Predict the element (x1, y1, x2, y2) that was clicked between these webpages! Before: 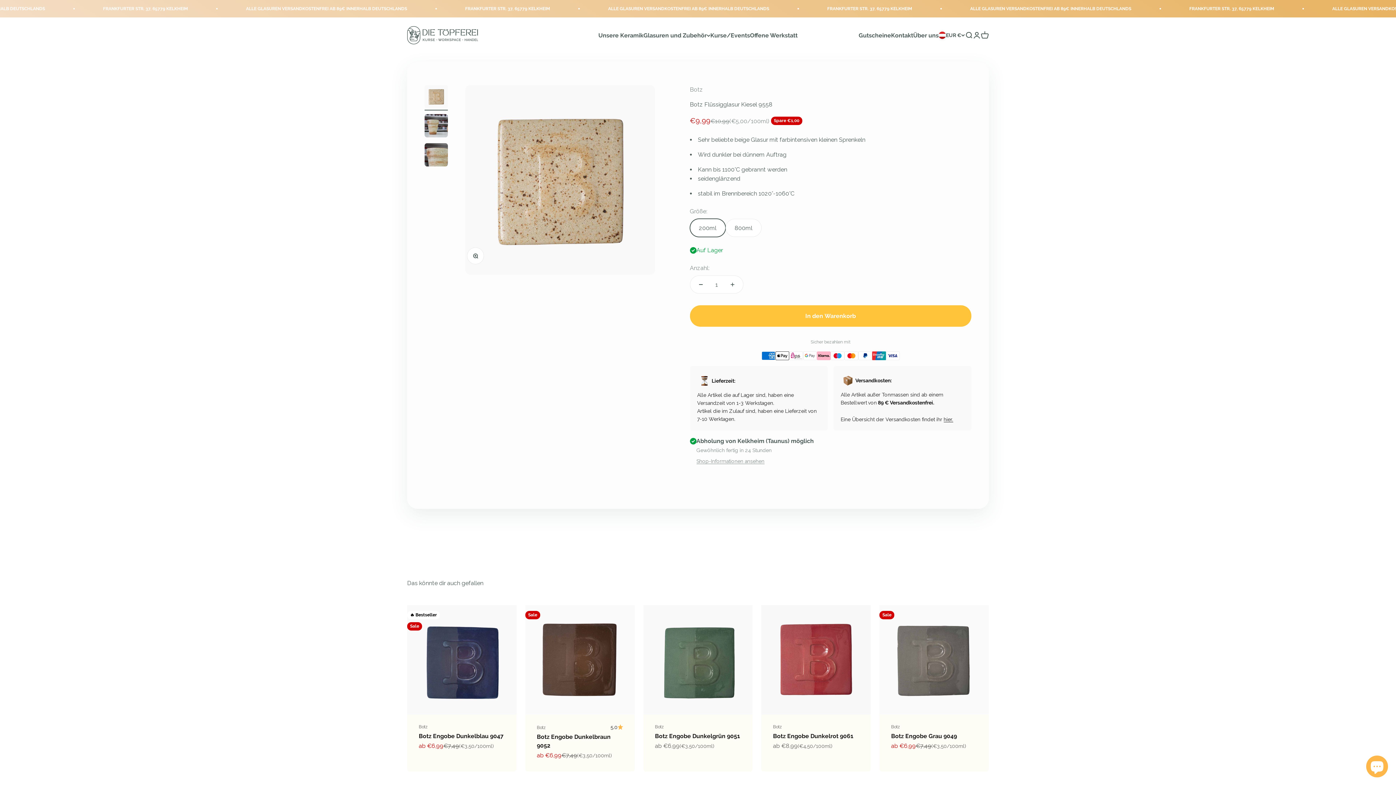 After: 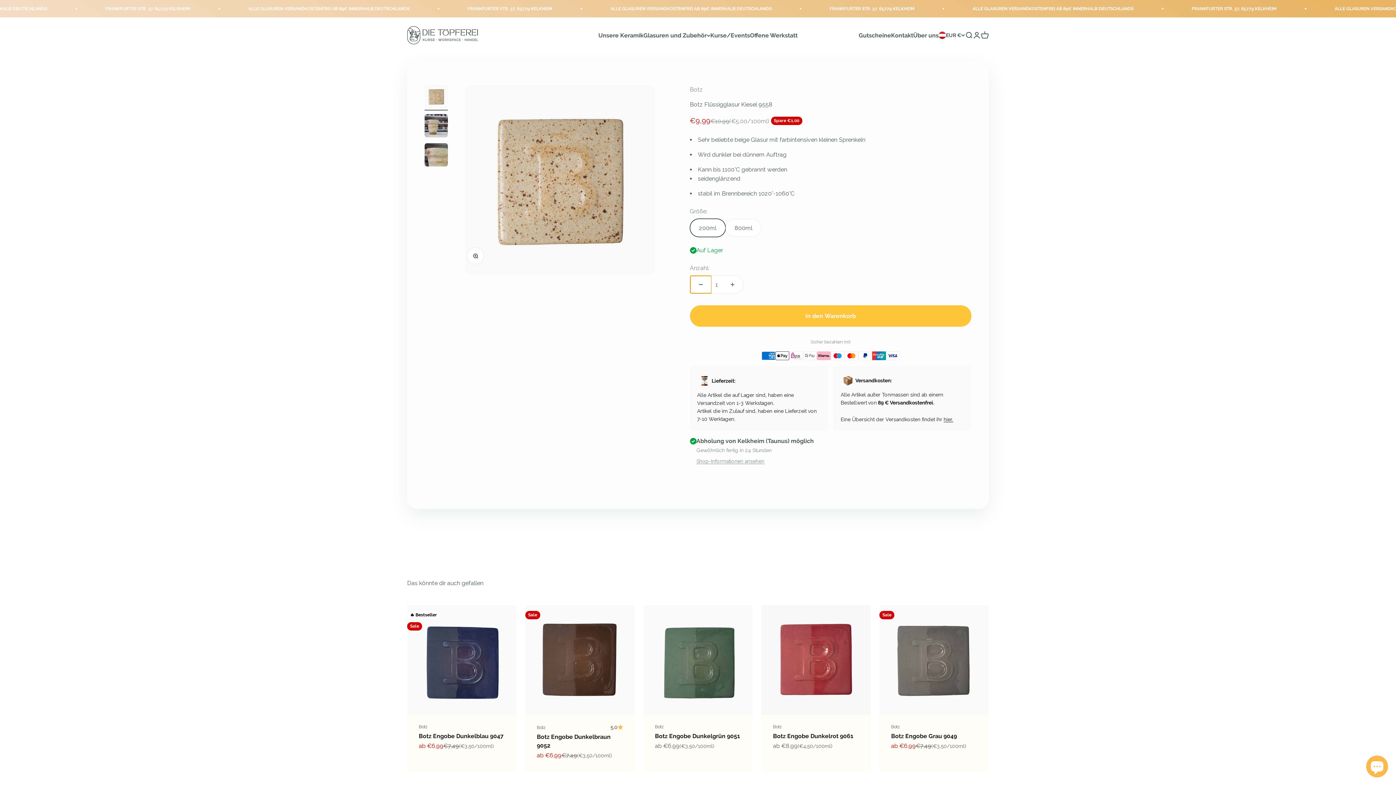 Action: bbox: (690, 276, 711, 293) label: Anzahl verringern